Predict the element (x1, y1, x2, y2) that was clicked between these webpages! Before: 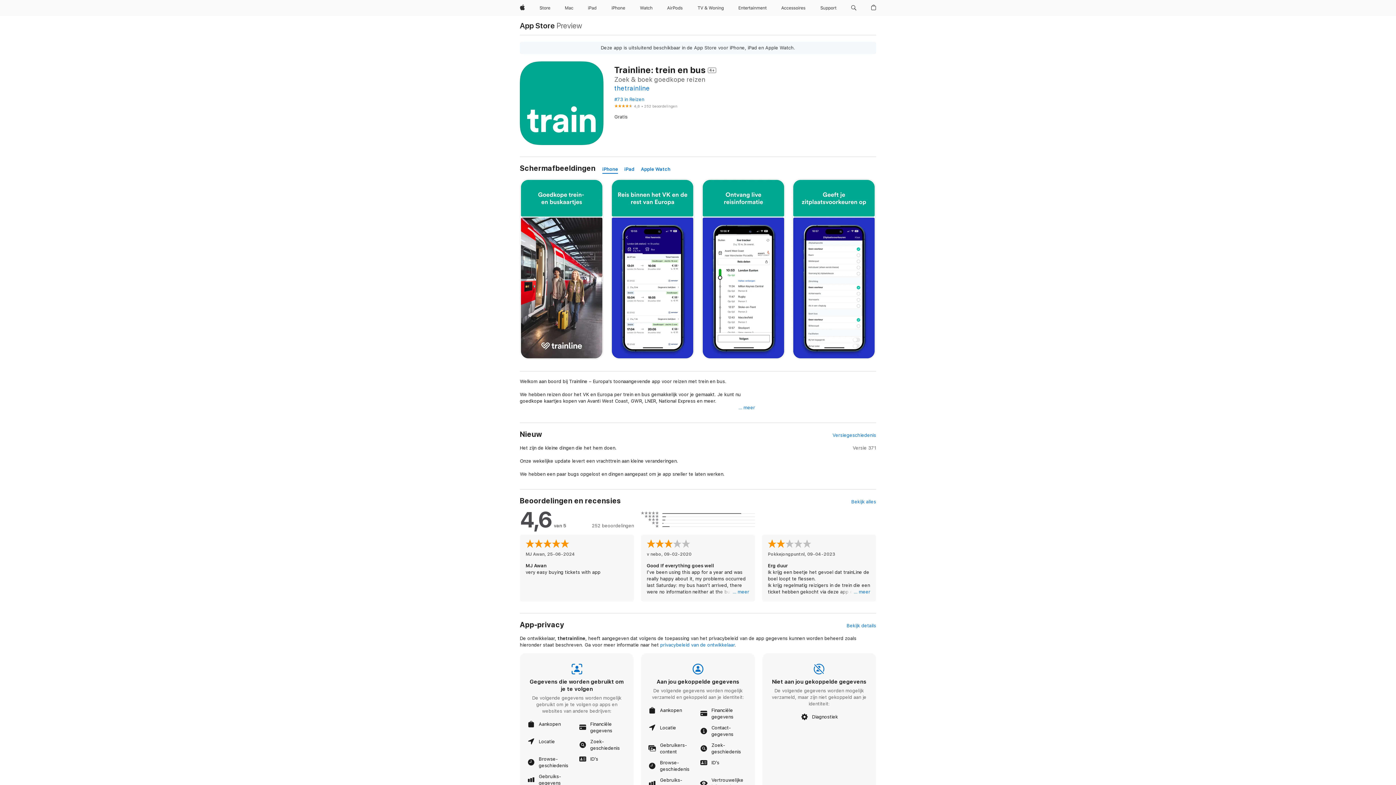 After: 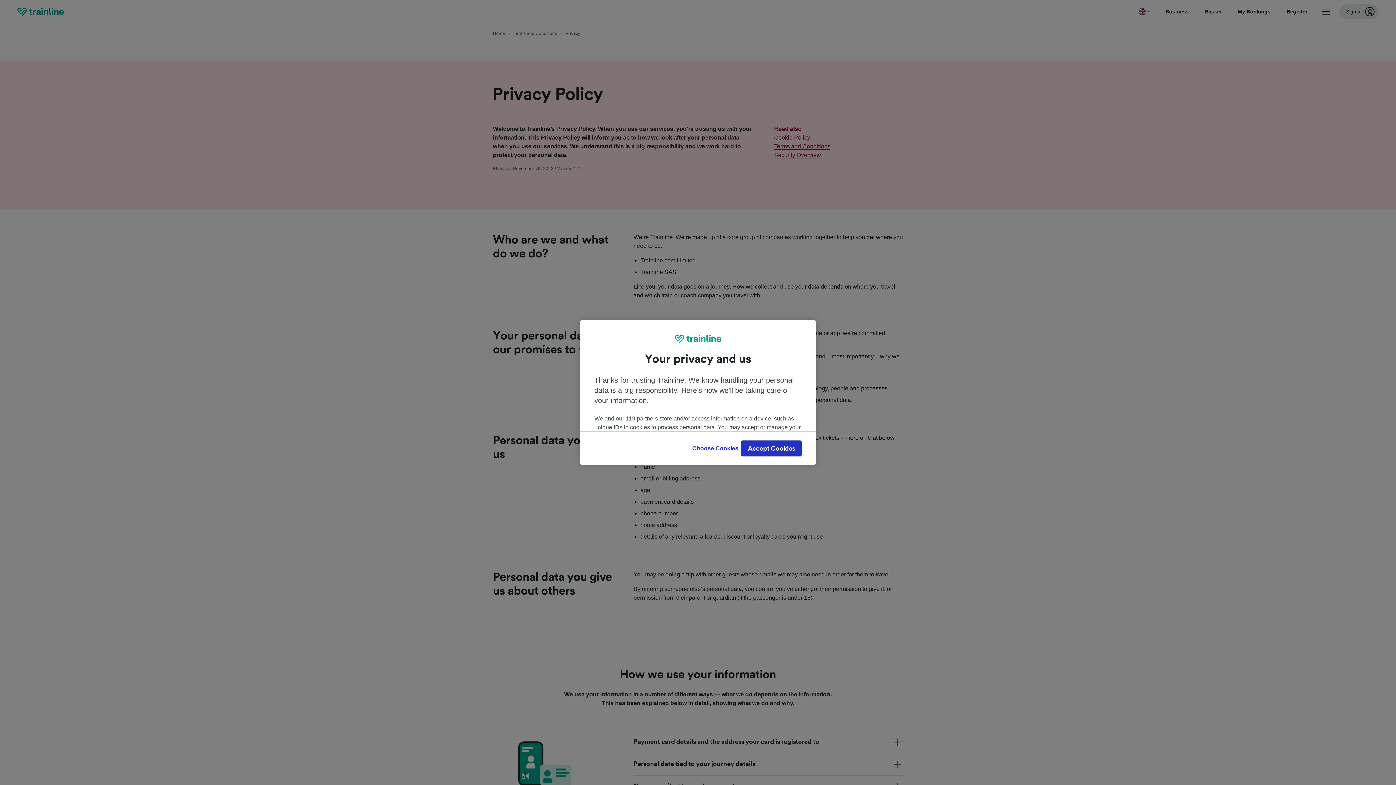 Action: bbox: (660, 642, 734, 648) label: privacybeleid van de ontwikkelaar